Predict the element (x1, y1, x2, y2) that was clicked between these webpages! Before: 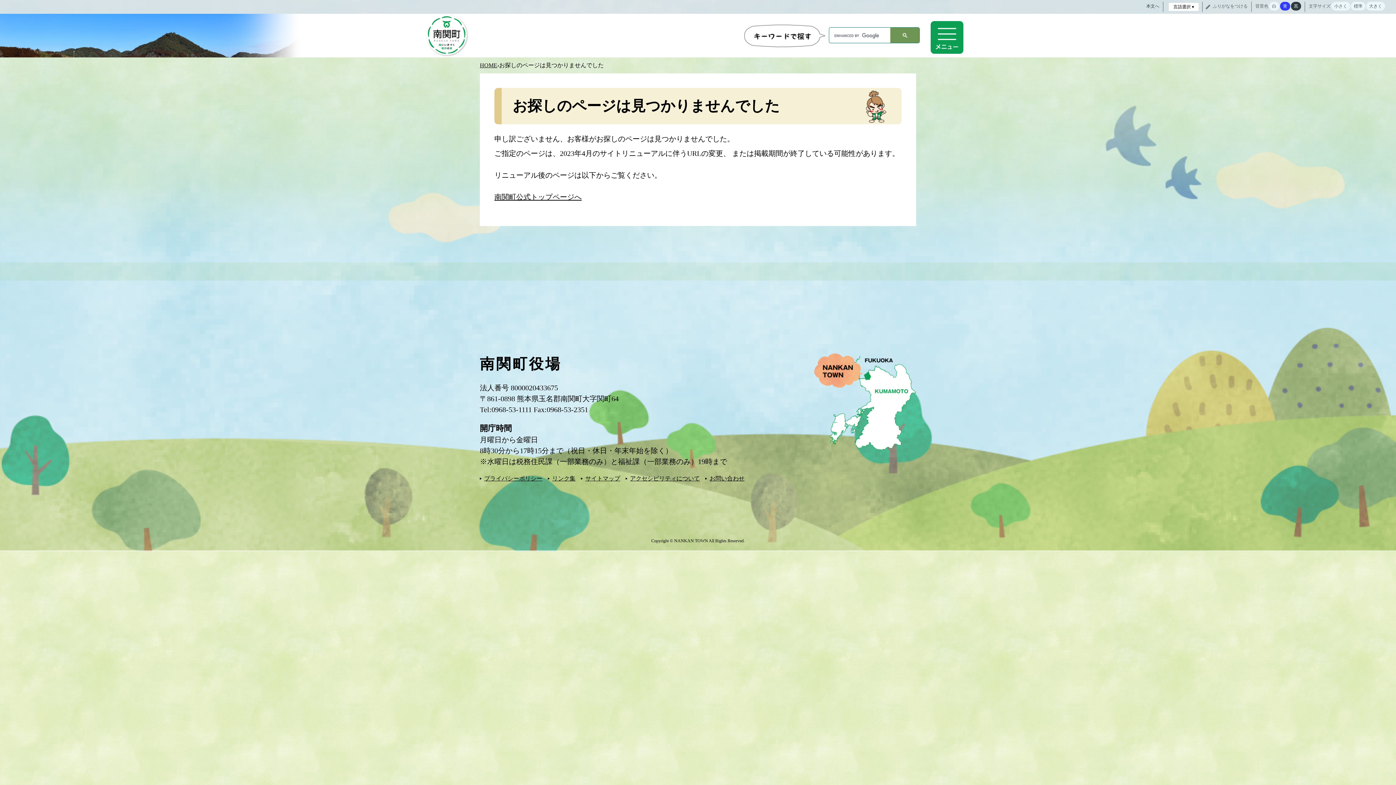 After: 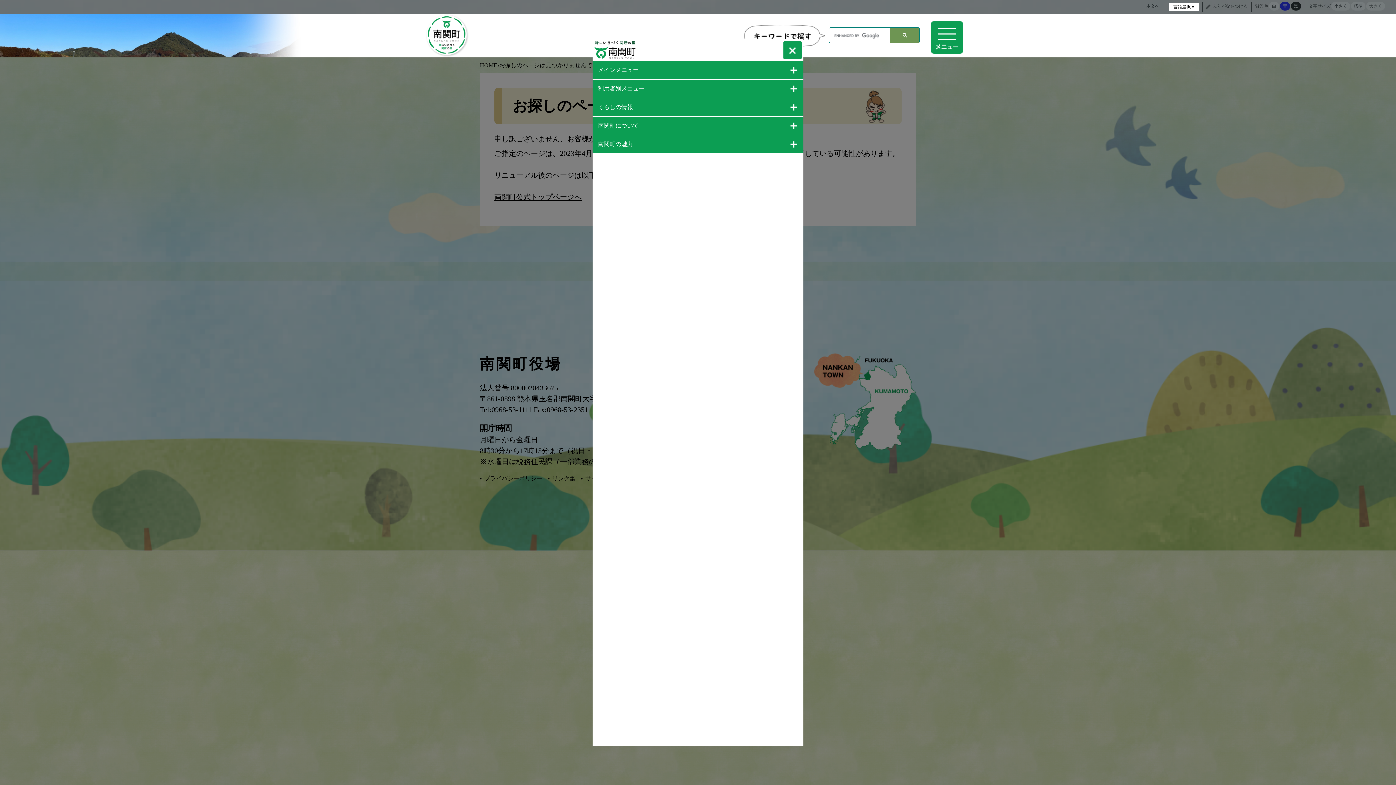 Action: bbox: (930, 21, 963, 56)